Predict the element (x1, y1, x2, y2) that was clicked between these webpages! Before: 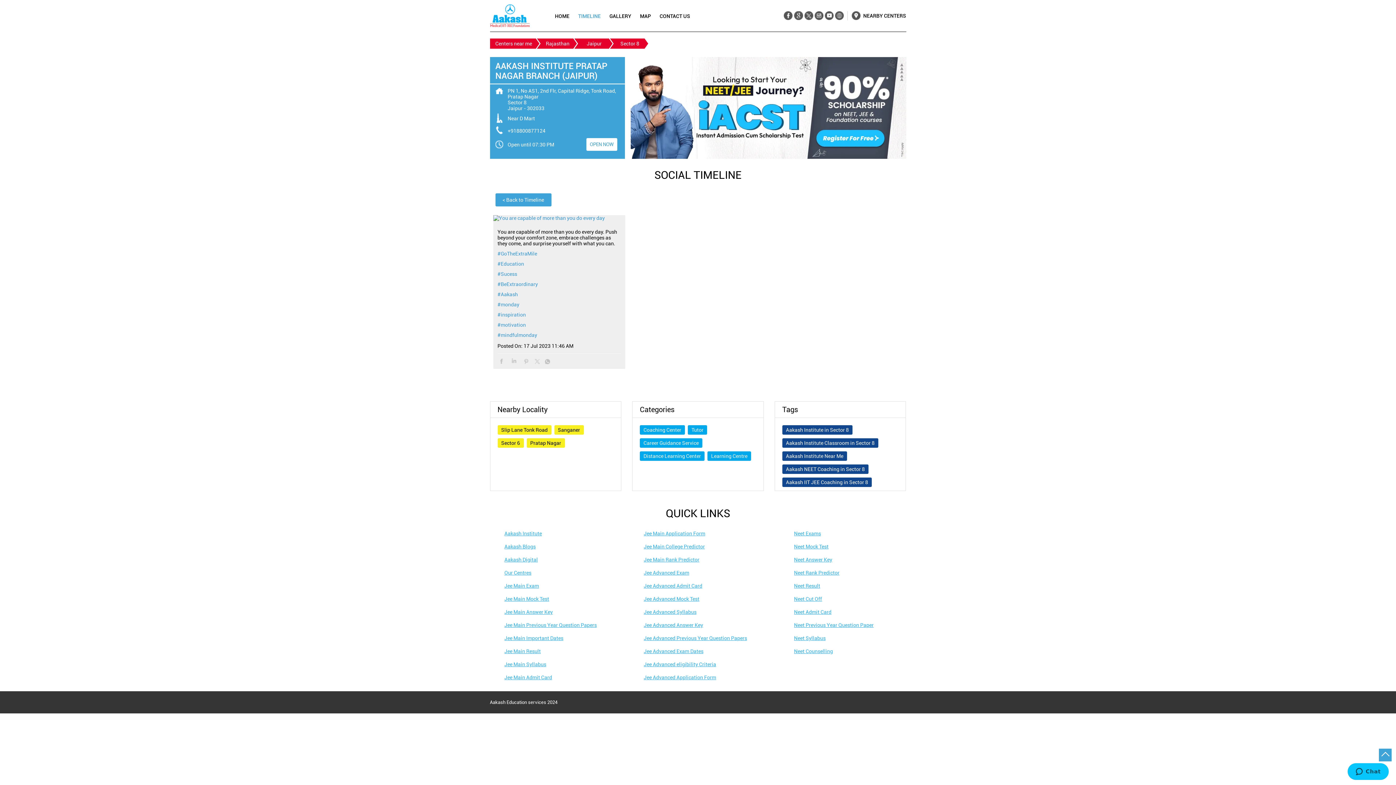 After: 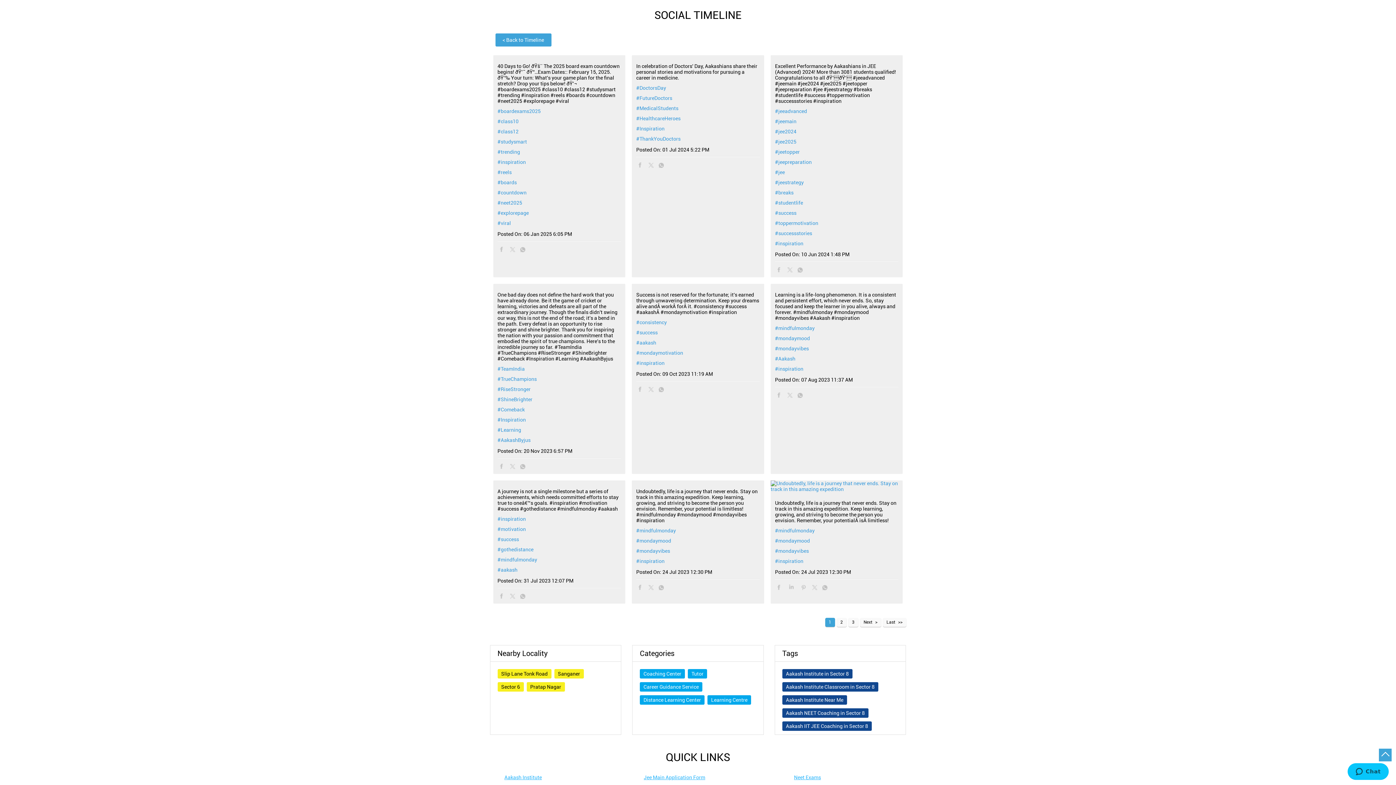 Action: bbox: (497, 312, 621, 317) label: #inspiration